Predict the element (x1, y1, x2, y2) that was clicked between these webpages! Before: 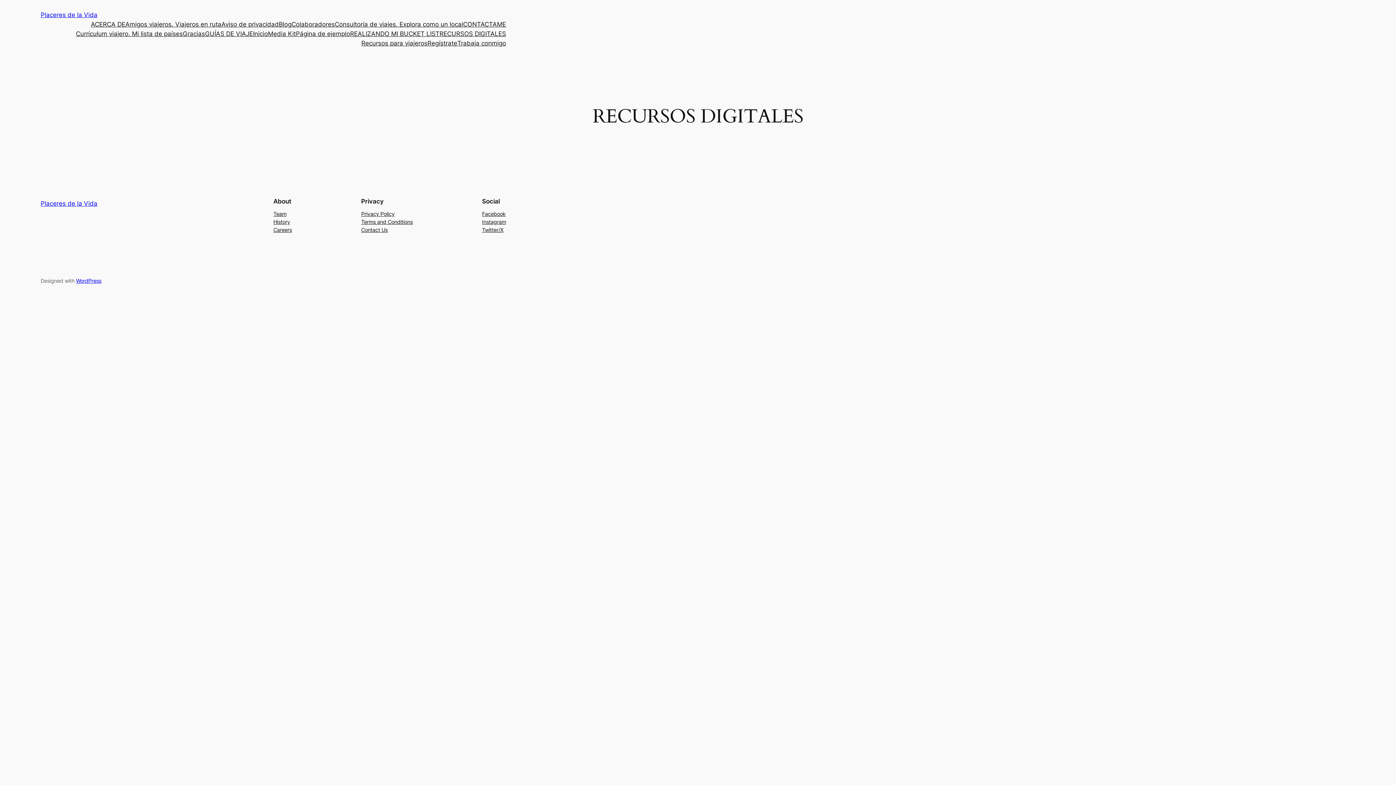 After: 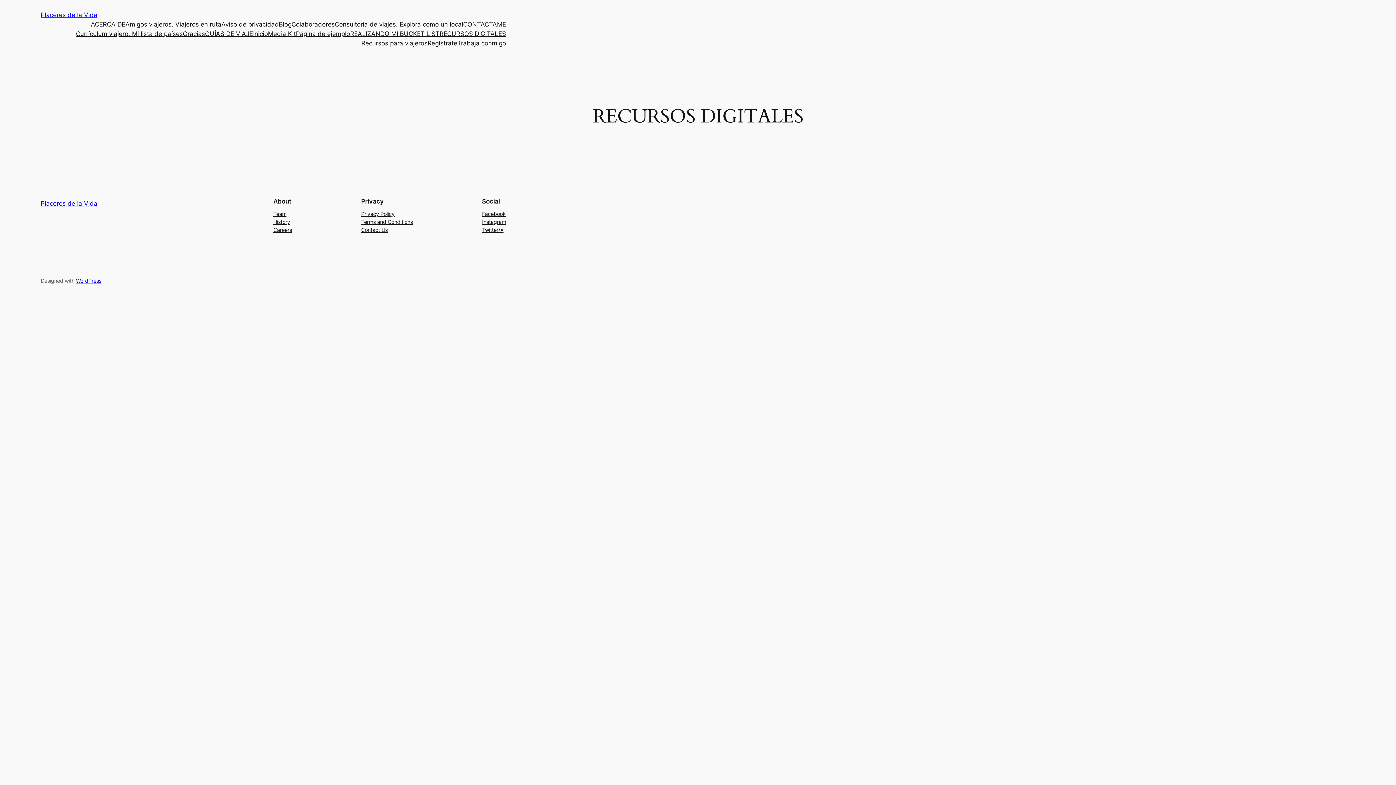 Action: label: Twitter/X bbox: (482, 226, 503, 234)